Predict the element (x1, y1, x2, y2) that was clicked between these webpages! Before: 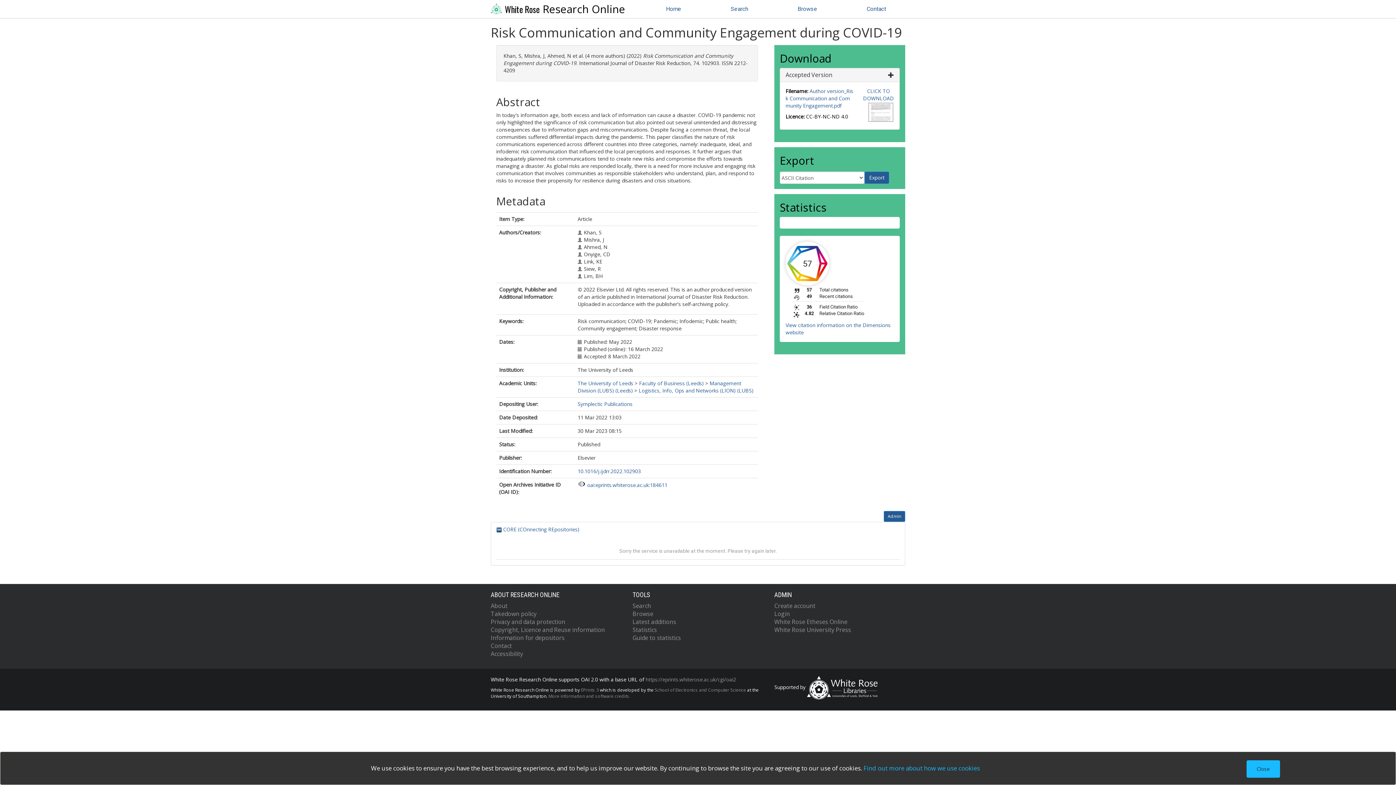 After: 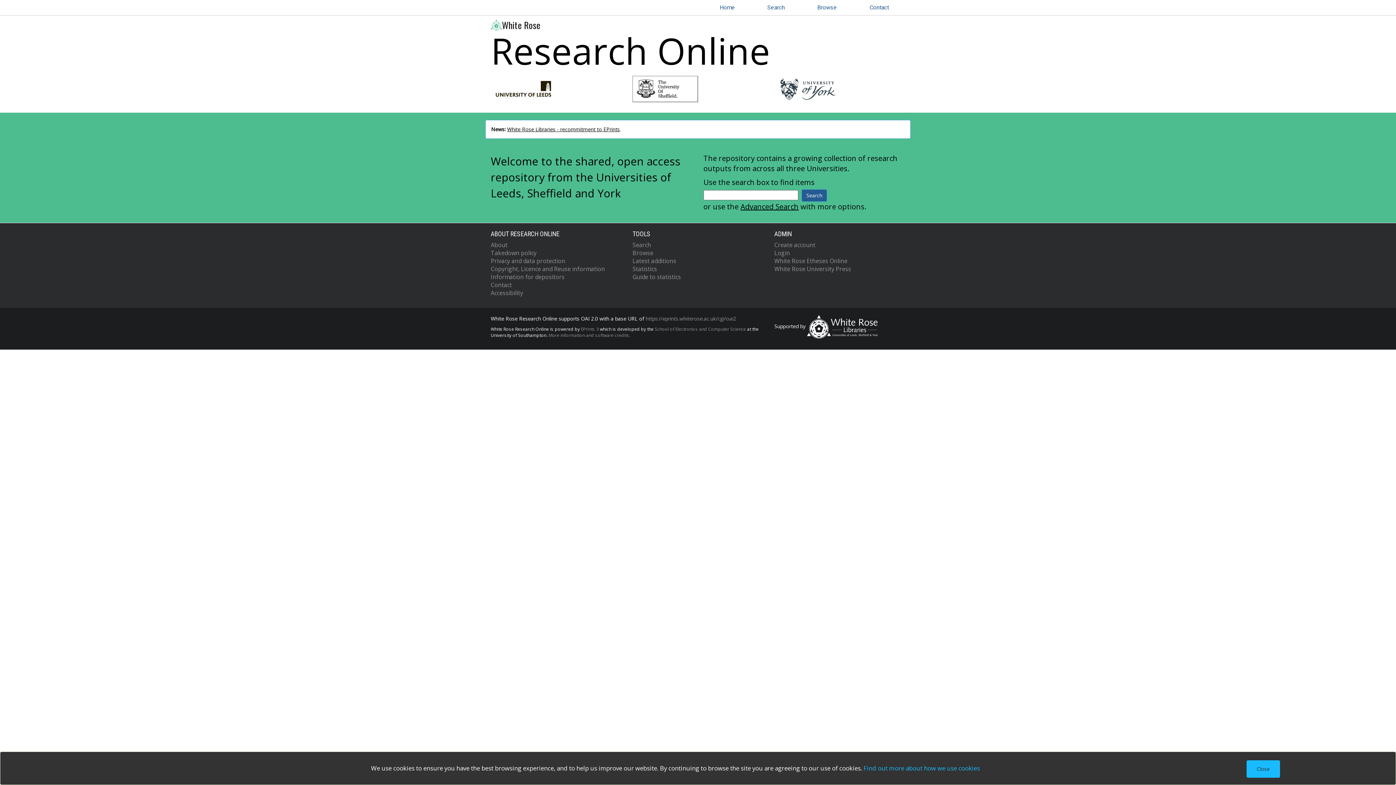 Action: bbox: (641, 0, 706, 18) label: Home